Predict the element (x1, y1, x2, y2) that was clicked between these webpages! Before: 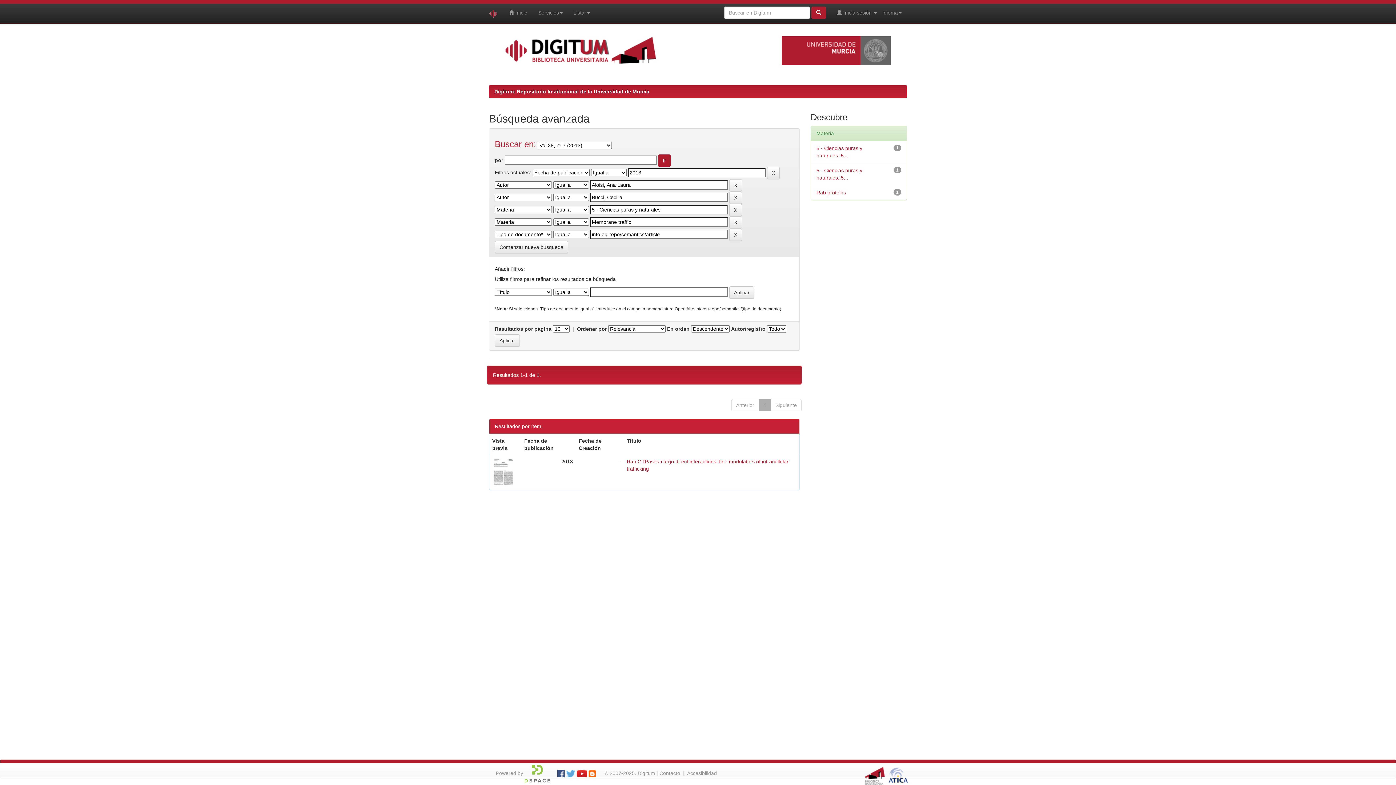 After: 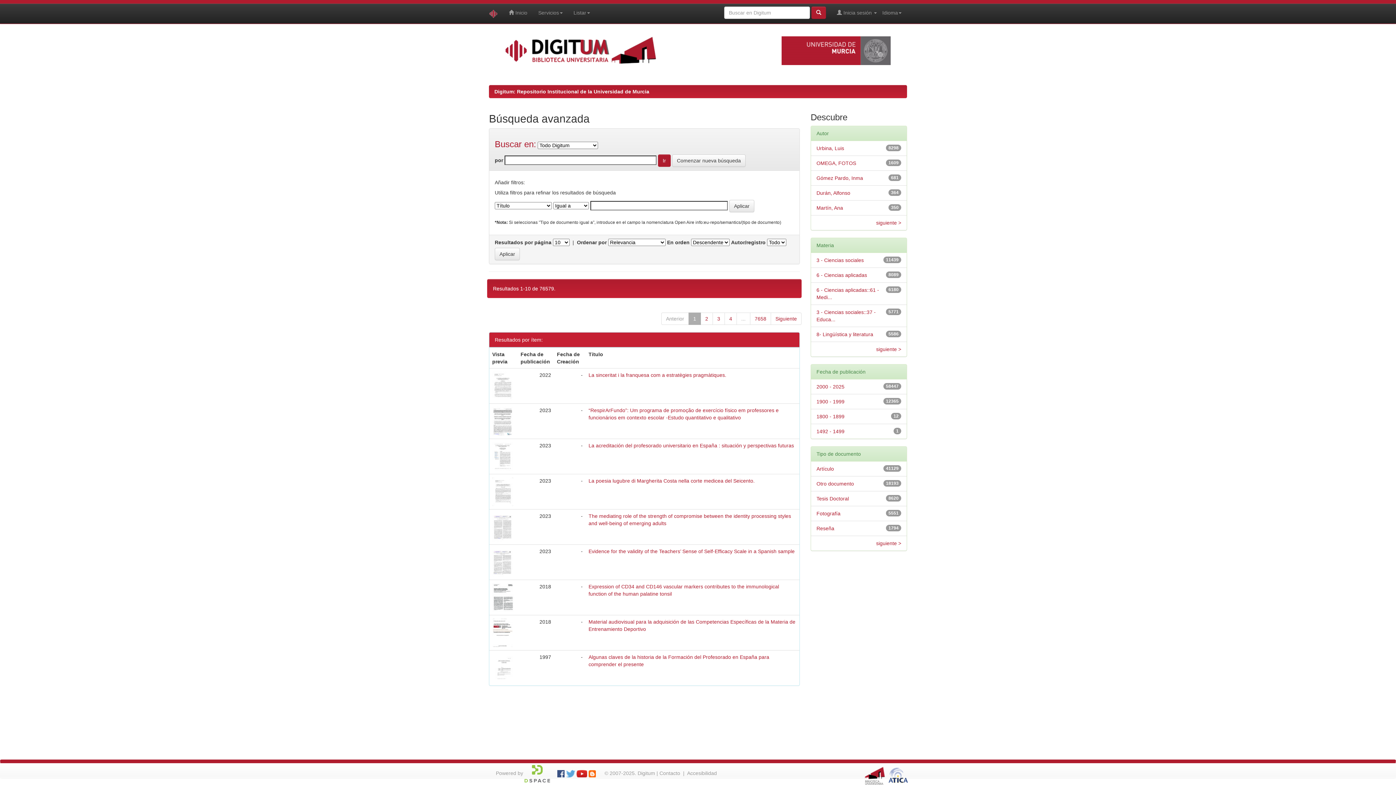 Action: bbox: (811, 6, 826, 18)